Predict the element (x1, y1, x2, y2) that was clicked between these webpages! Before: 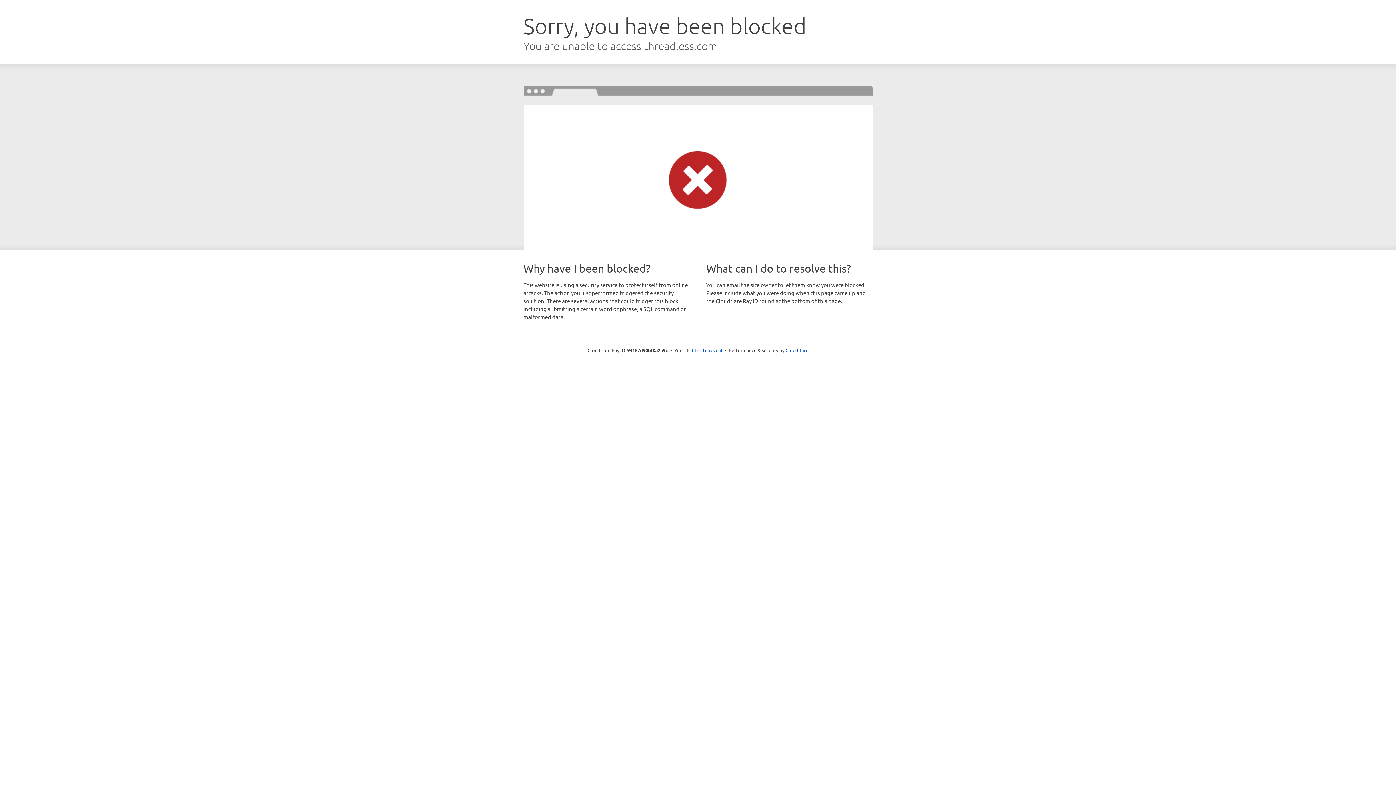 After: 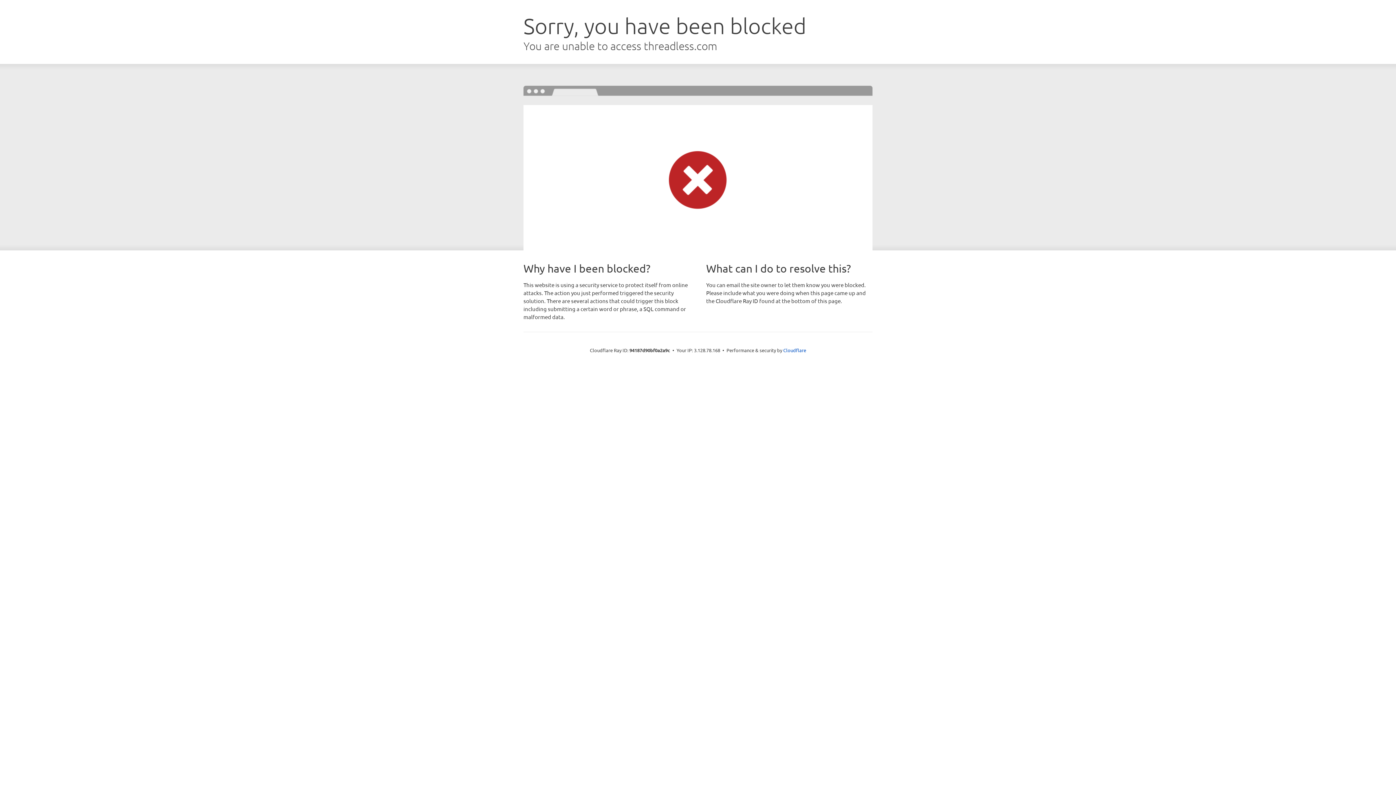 Action: bbox: (692, 346, 722, 353) label: Click to reveal